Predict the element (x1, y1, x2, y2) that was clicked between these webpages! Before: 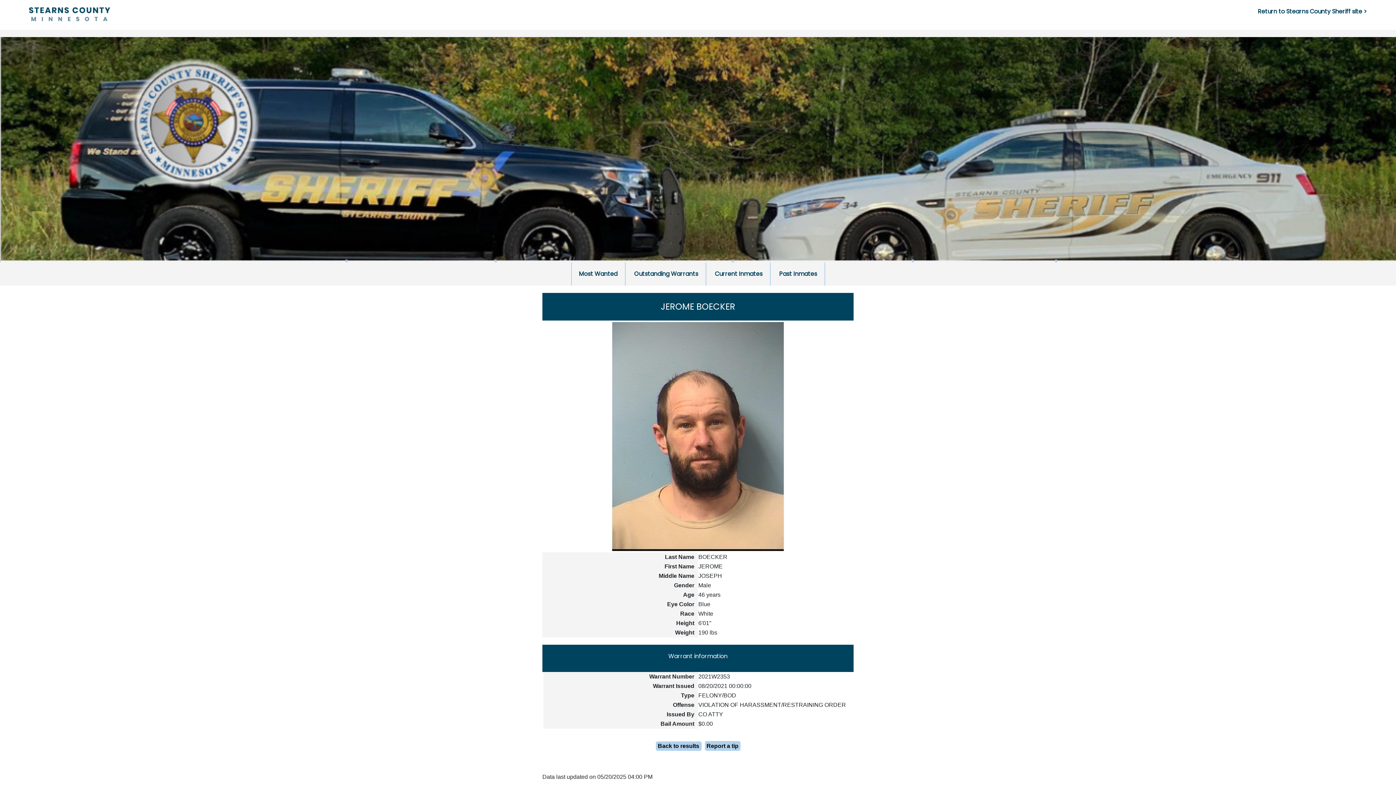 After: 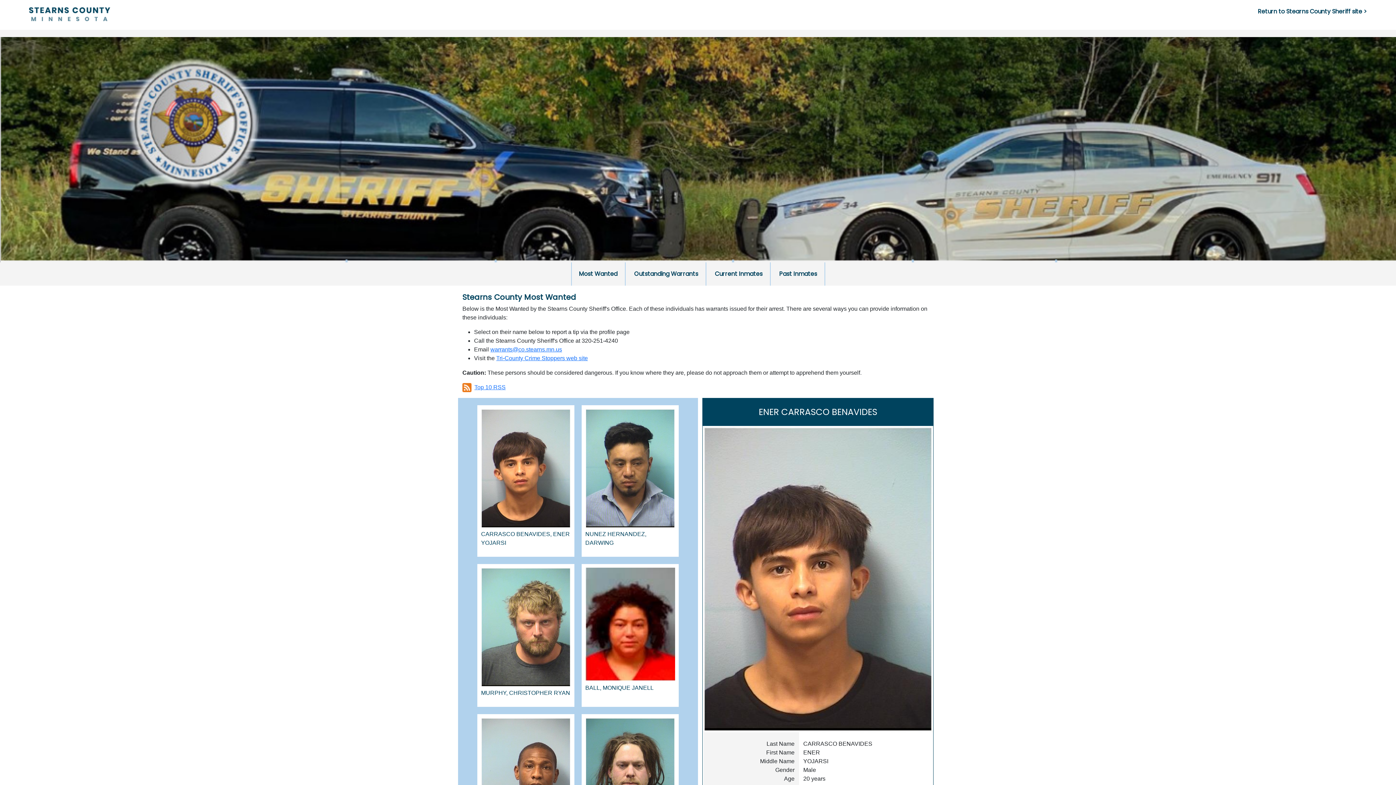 Action: bbox: (571, 262, 625, 285) label: Most Wanted